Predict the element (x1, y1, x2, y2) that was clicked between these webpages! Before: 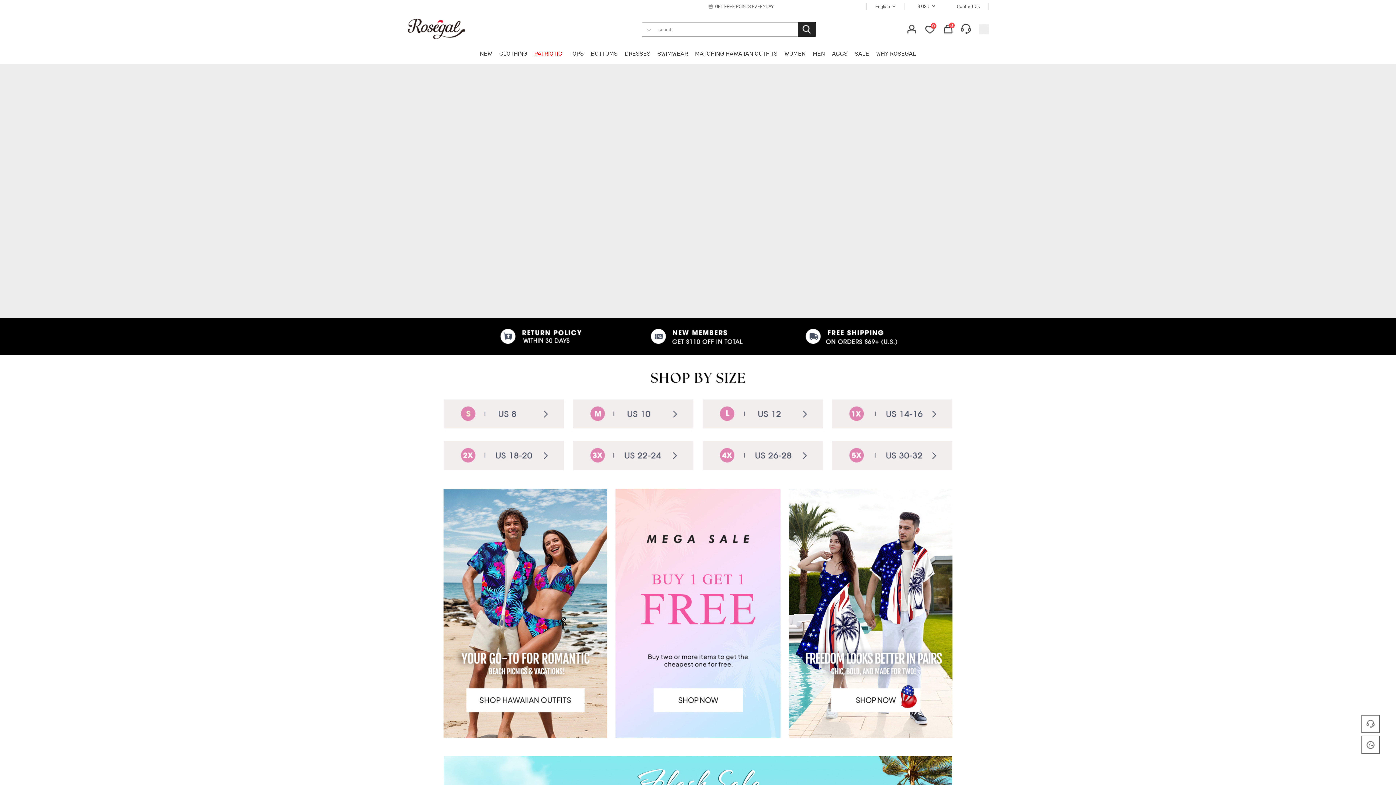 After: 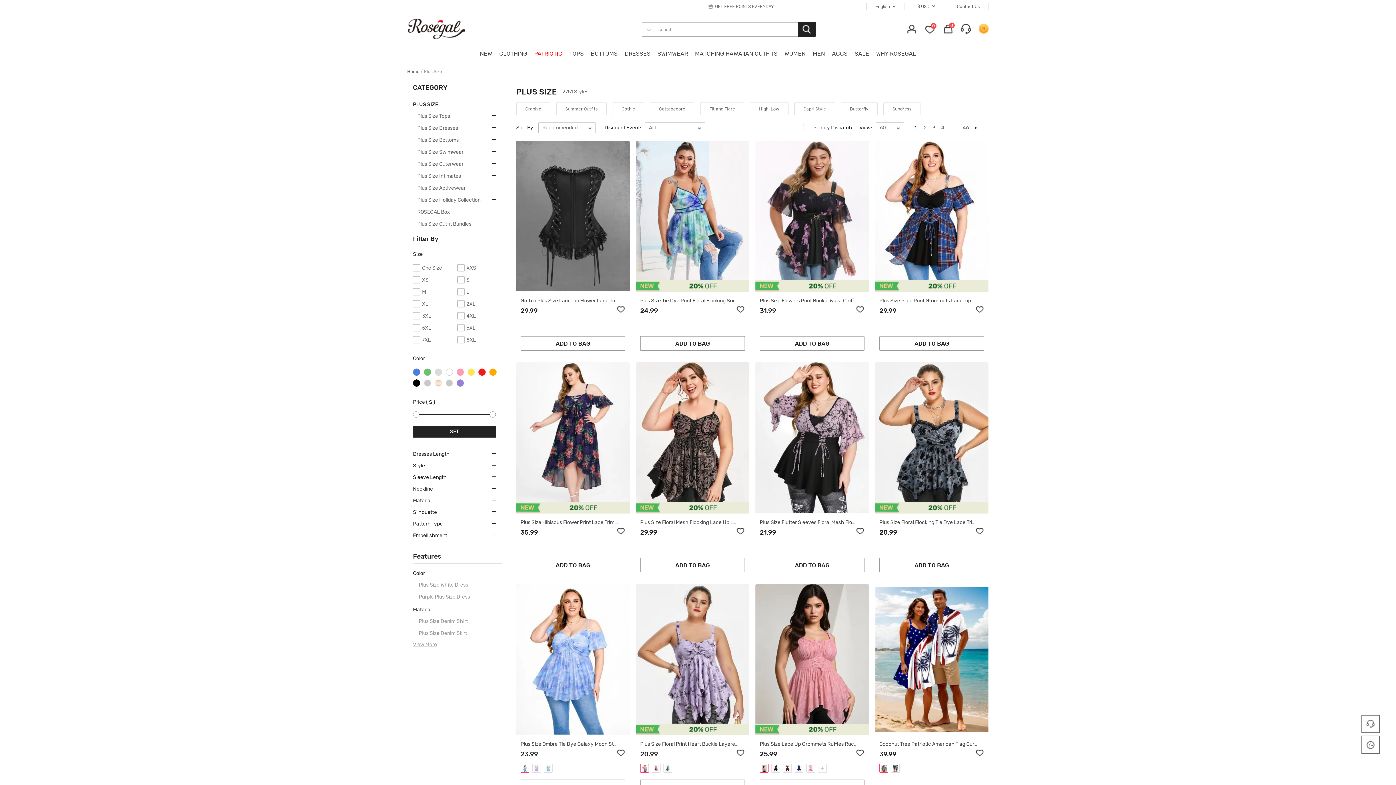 Action: label: CLOTHING bbox: (499, 44, 527, 63)